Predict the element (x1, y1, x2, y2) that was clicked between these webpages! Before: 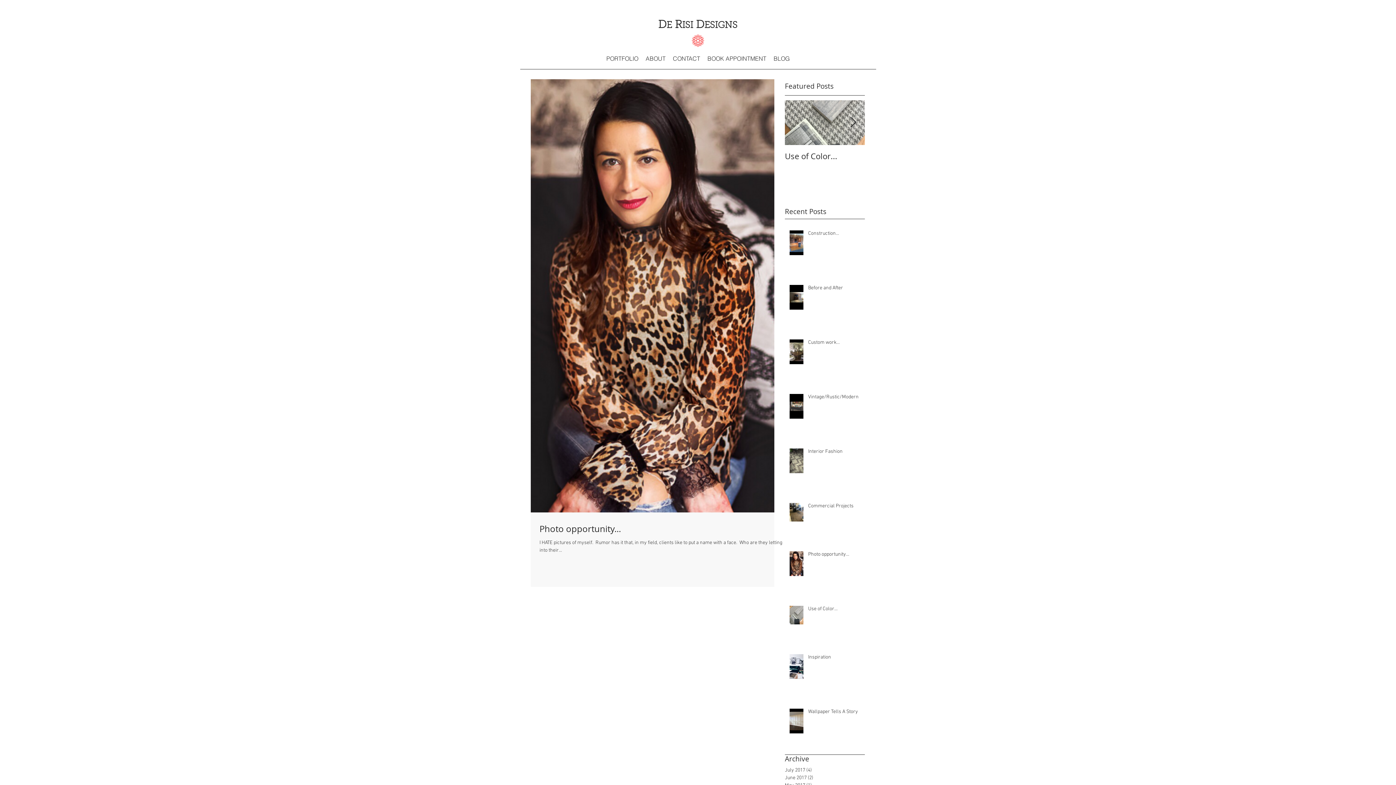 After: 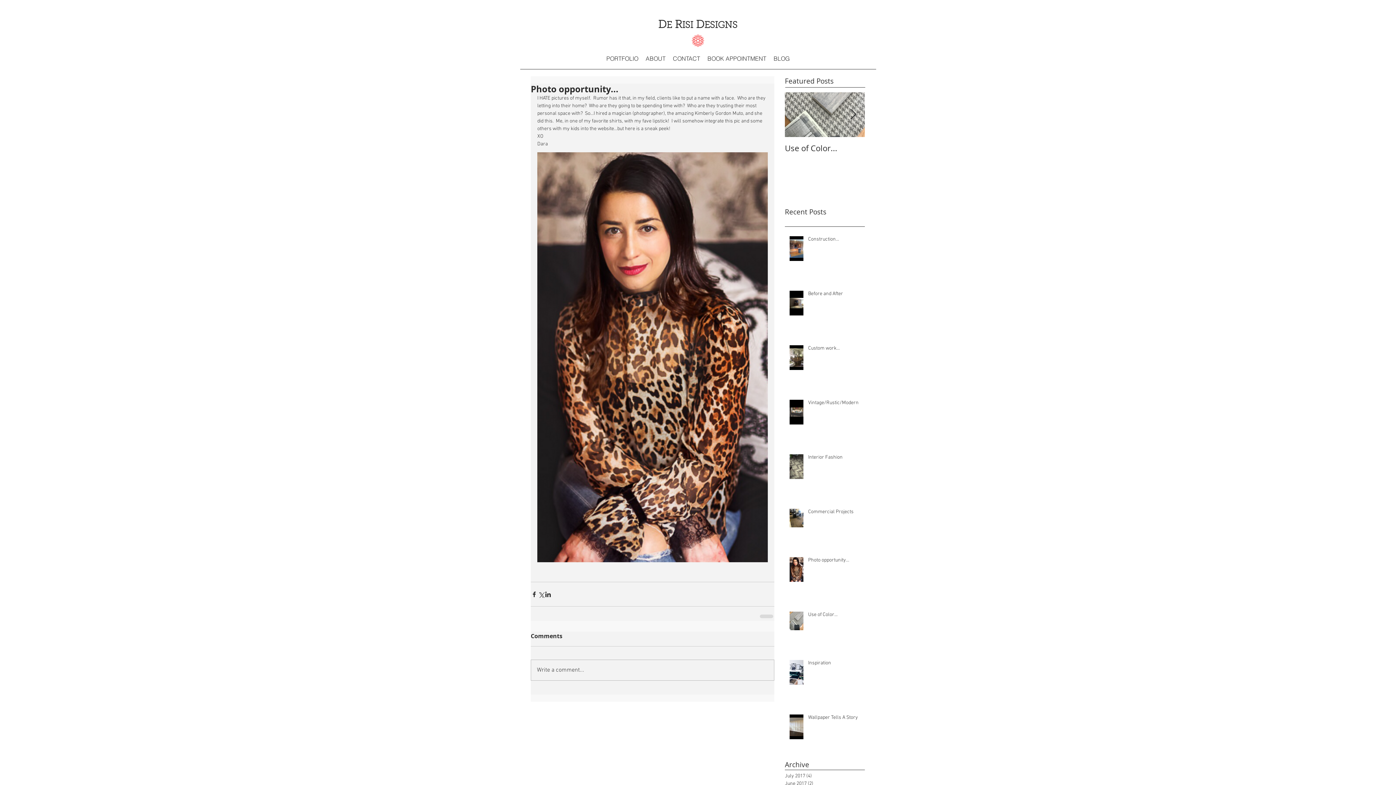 Action: bbox: (539, 523, 783, 535) label: Photo opportunity...